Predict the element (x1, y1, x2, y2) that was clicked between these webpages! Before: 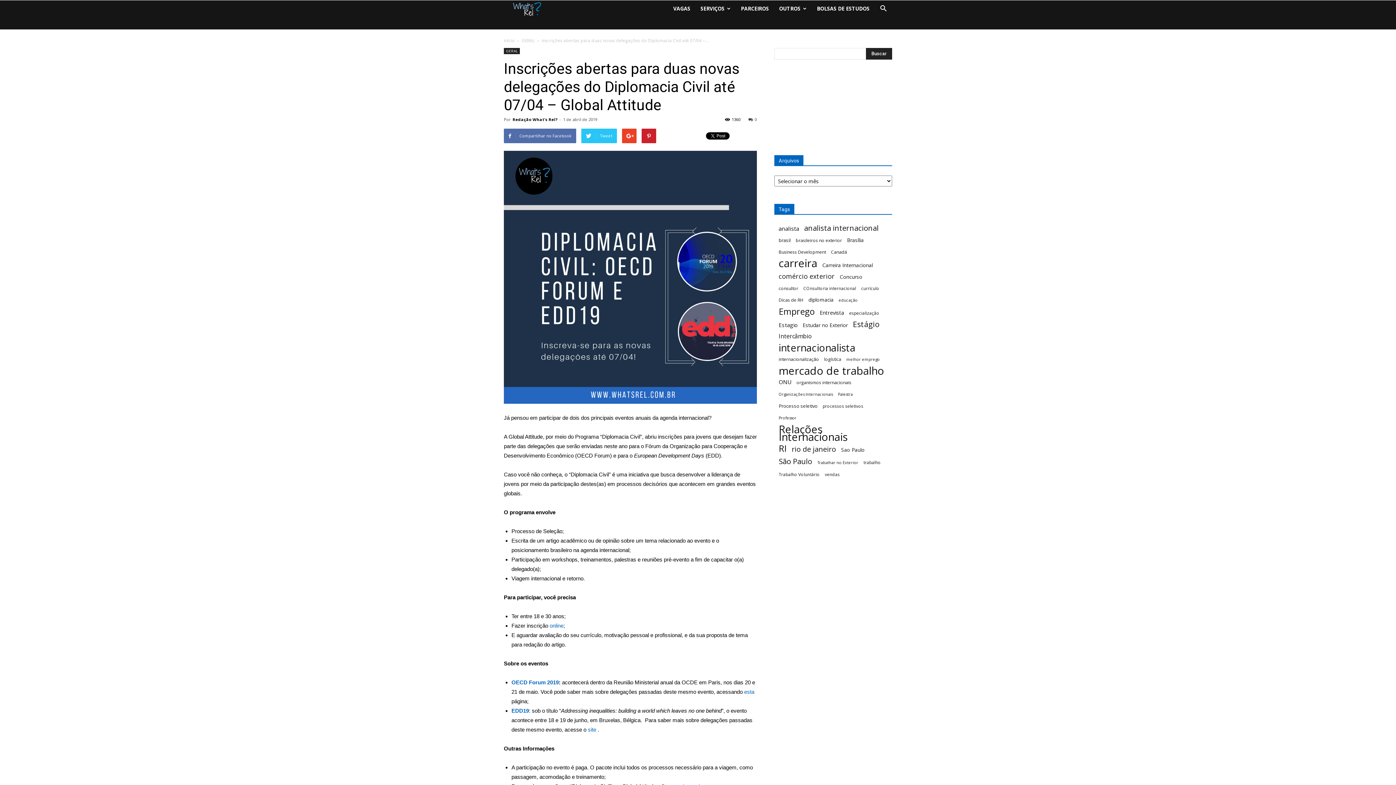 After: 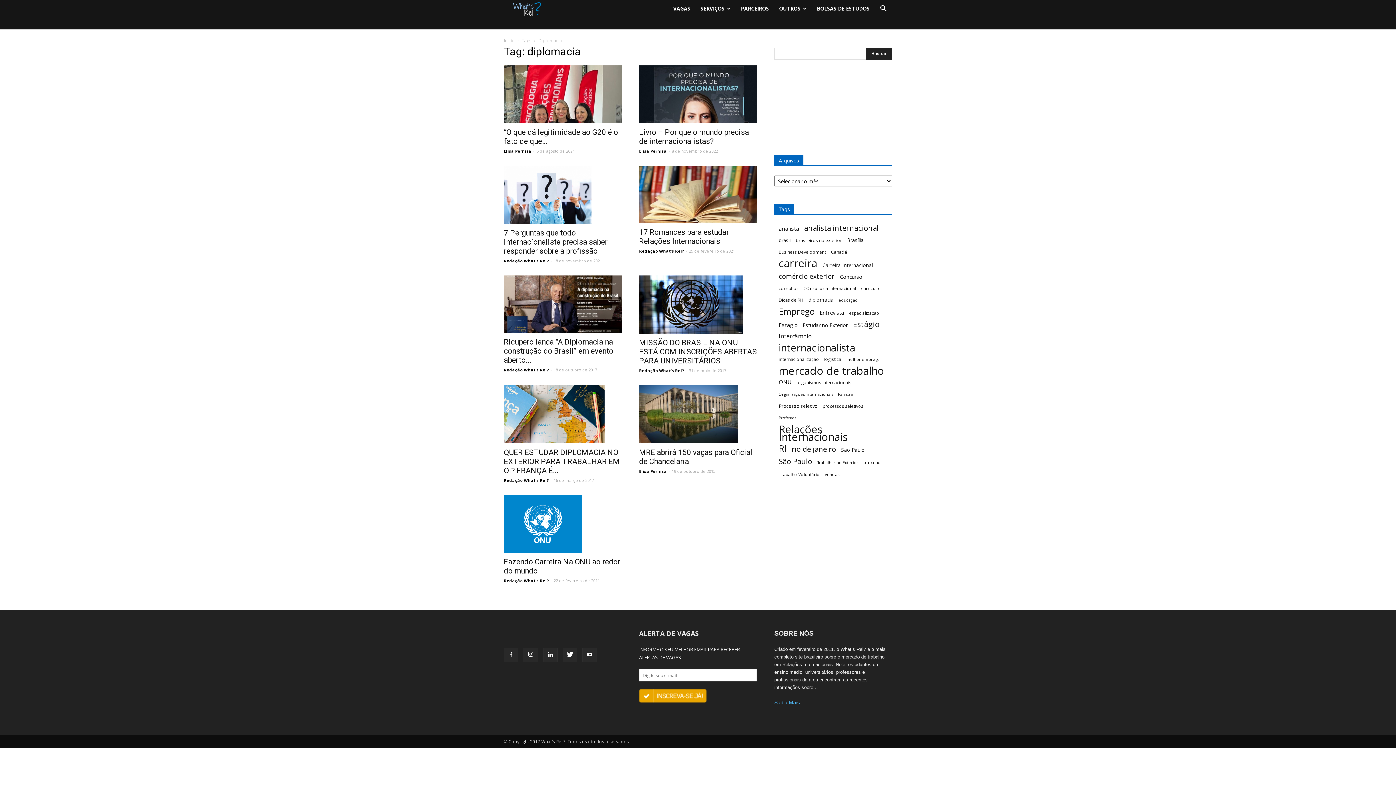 Action: bbox: (808, 296, 833, 304) label: diplomacia (9 itens)